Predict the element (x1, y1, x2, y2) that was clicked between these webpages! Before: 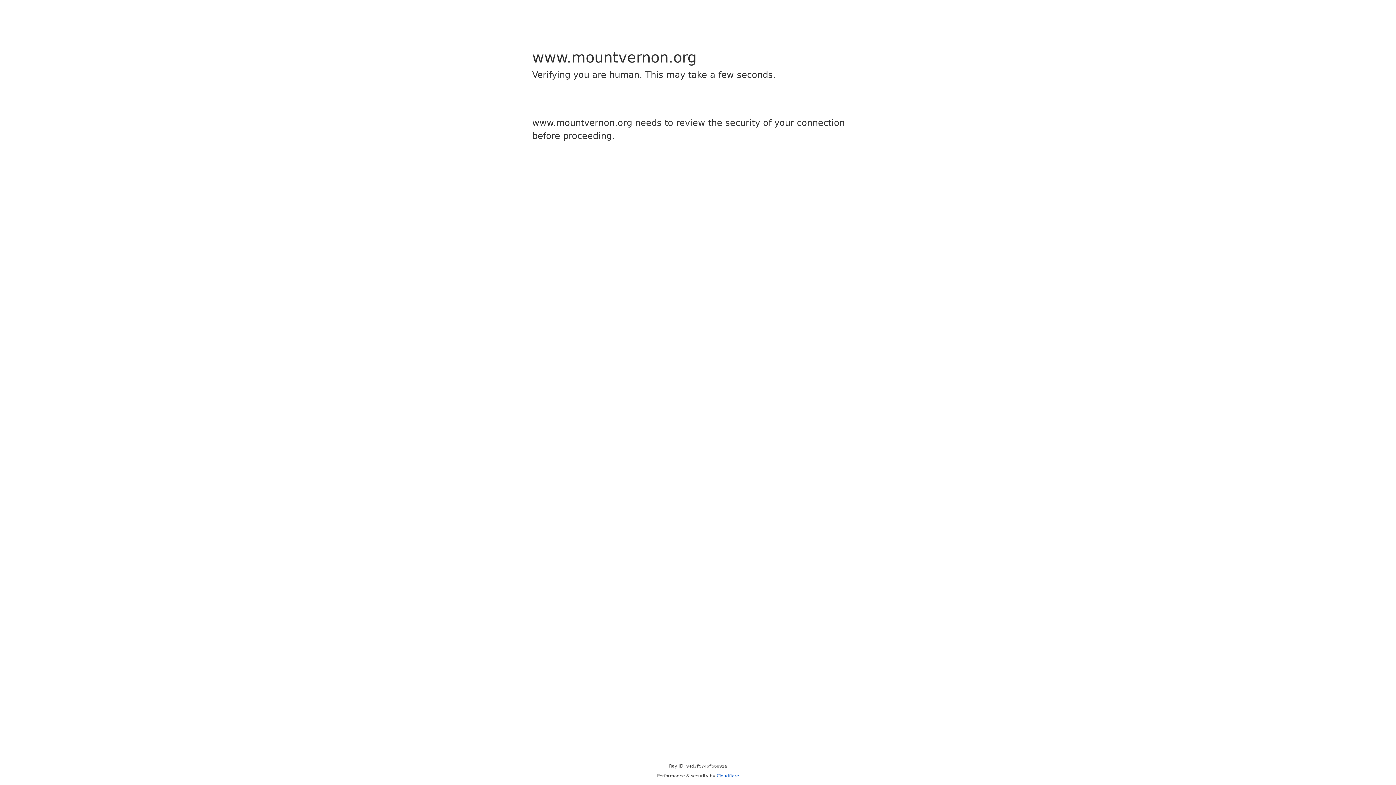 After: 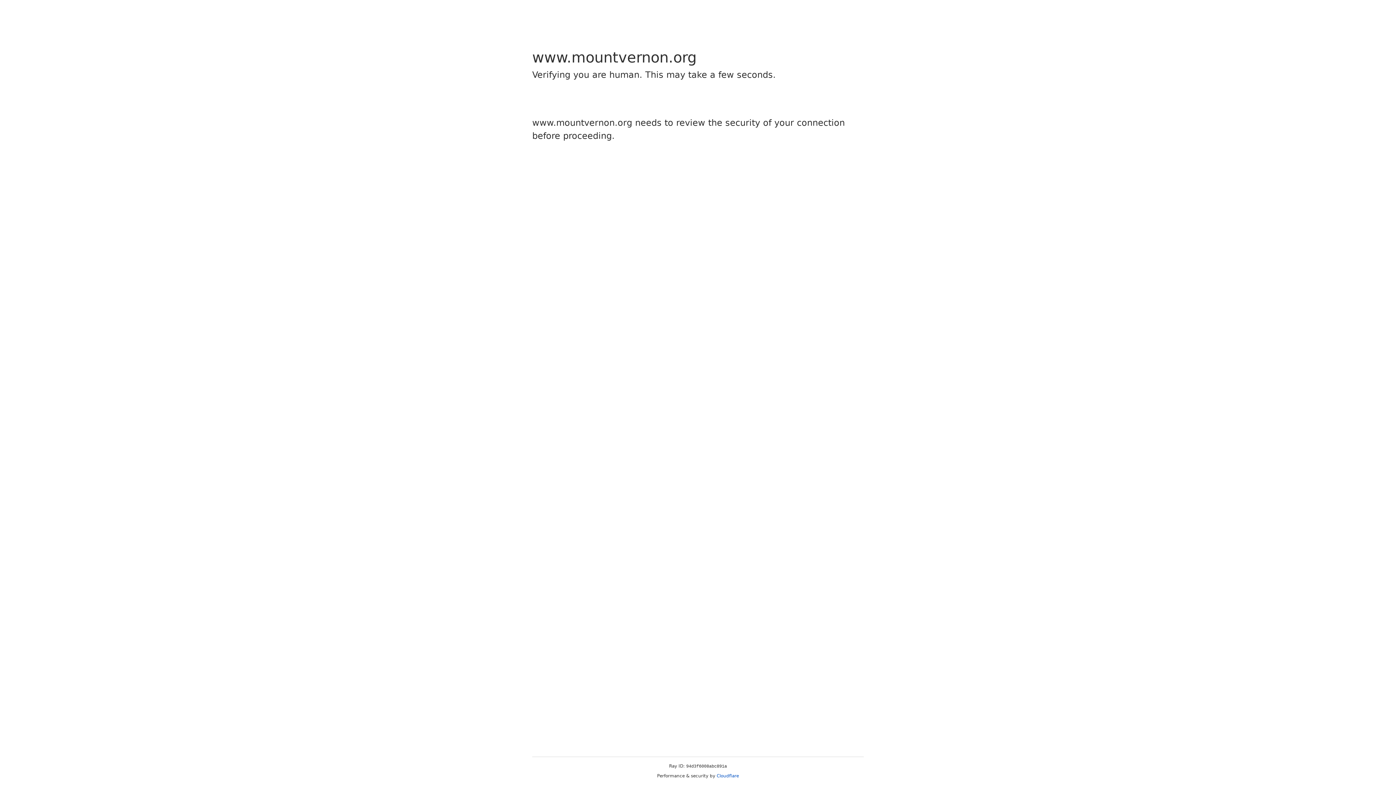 Action: label: Cloudflare bbox: (716, 773, 739, 778)